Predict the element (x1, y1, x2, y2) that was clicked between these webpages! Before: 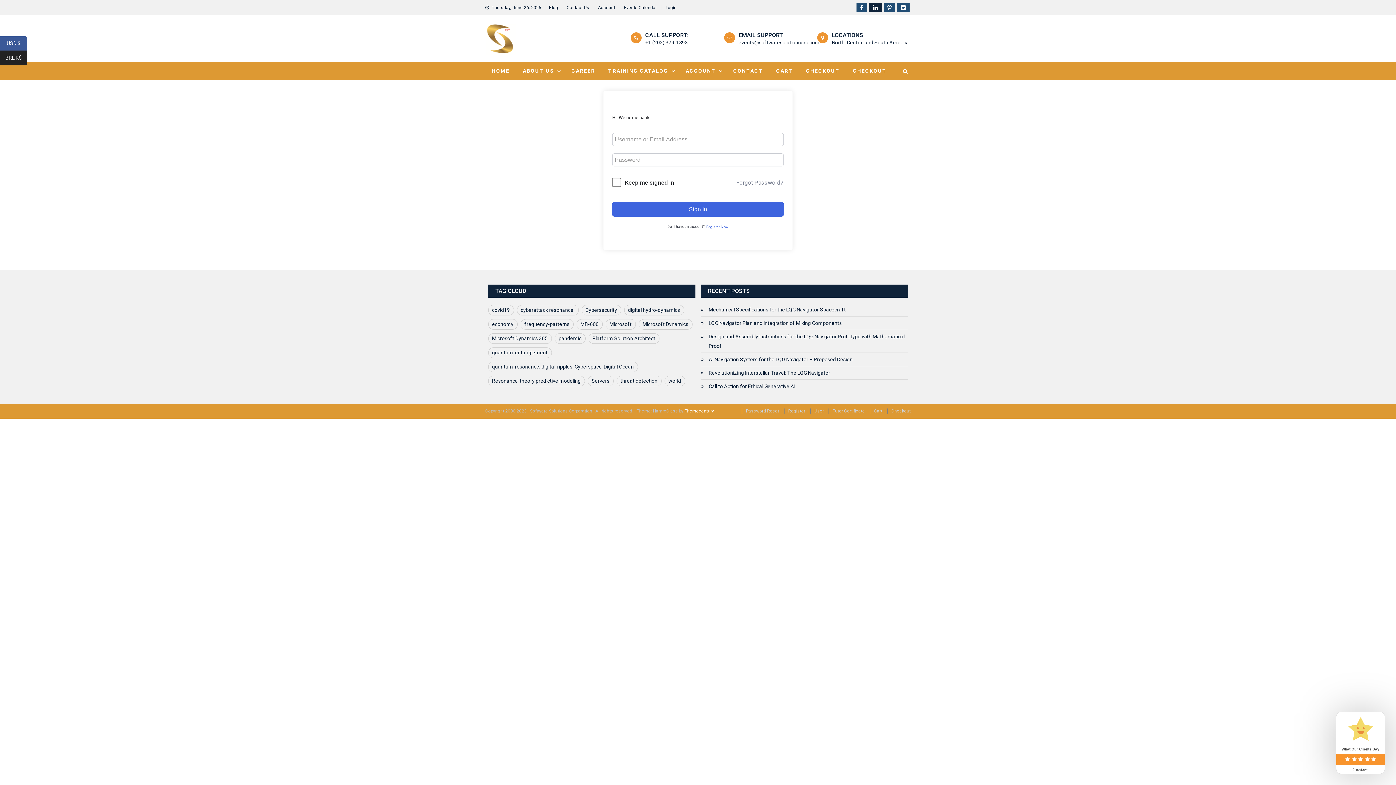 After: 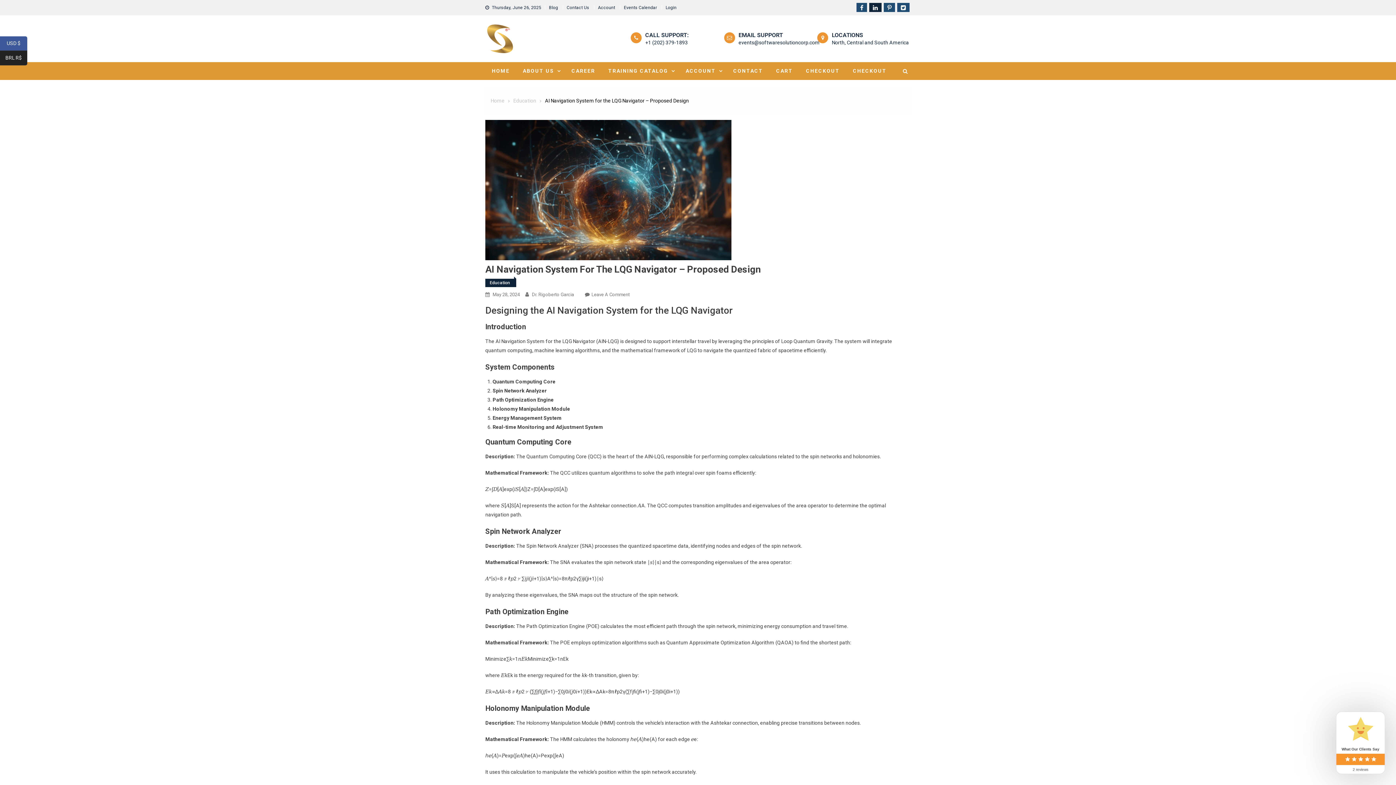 Action: bbox: (700, 354, 852, 364) label: AI Navigation System for the LQG Navigator – Proposed Design